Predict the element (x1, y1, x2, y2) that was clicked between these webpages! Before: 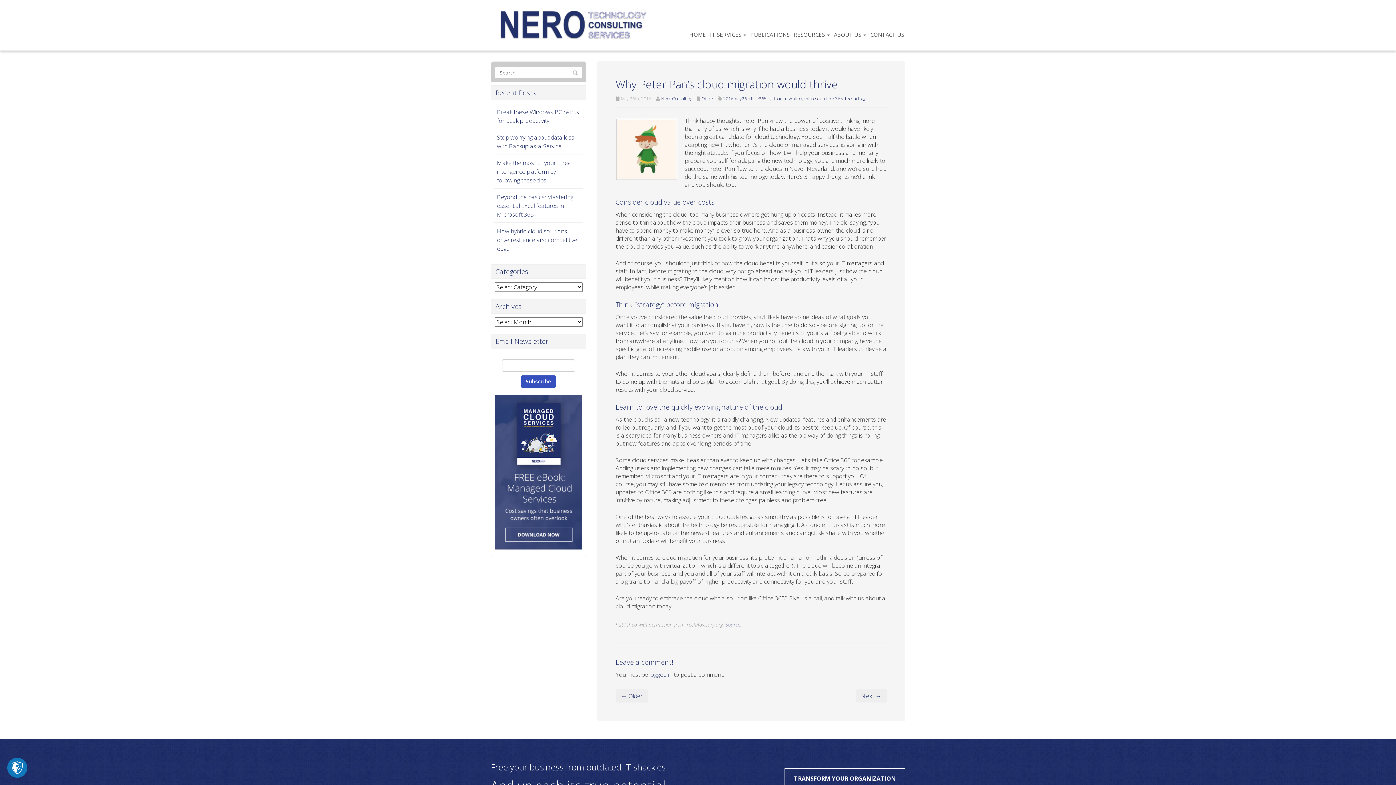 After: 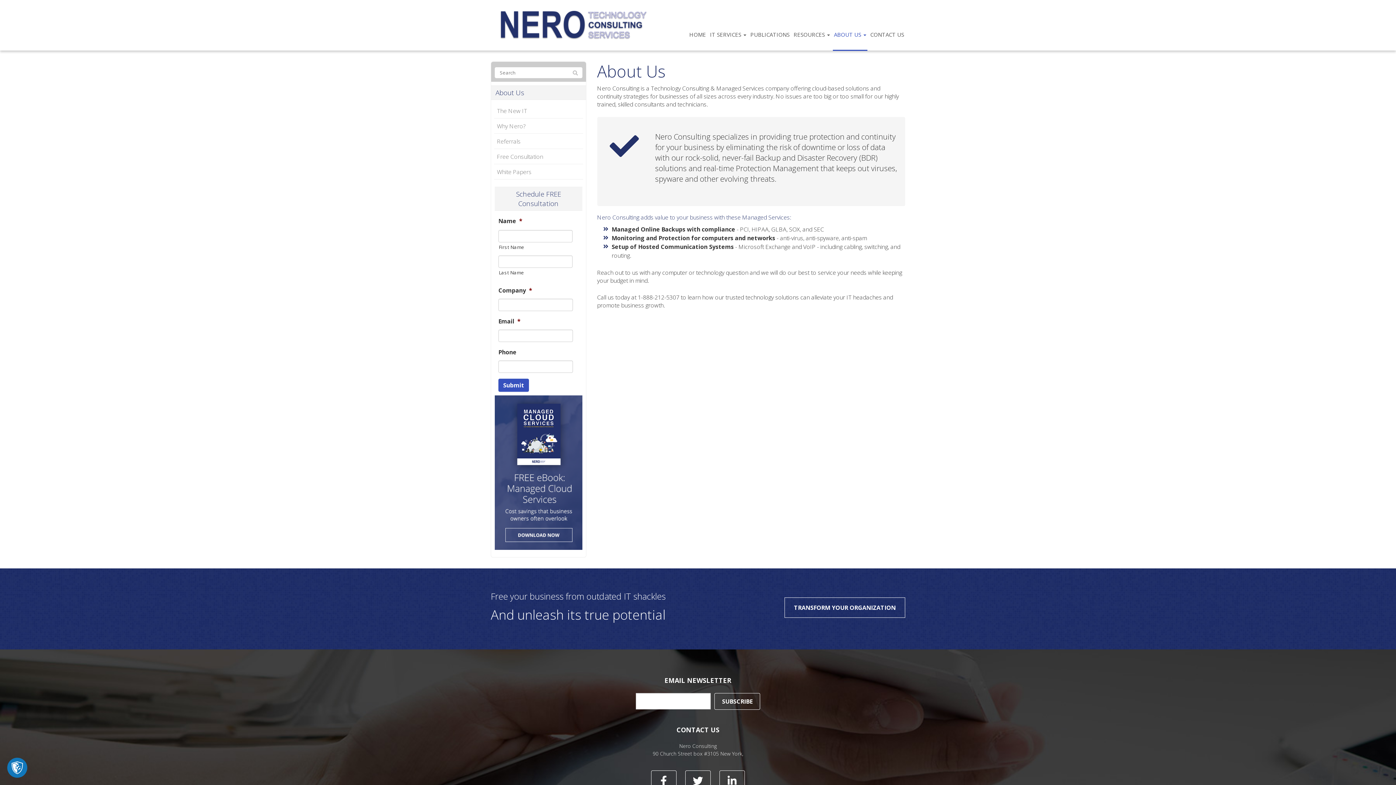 Action: bbox: (833, 25, 867, 50) label: ABOUT US 